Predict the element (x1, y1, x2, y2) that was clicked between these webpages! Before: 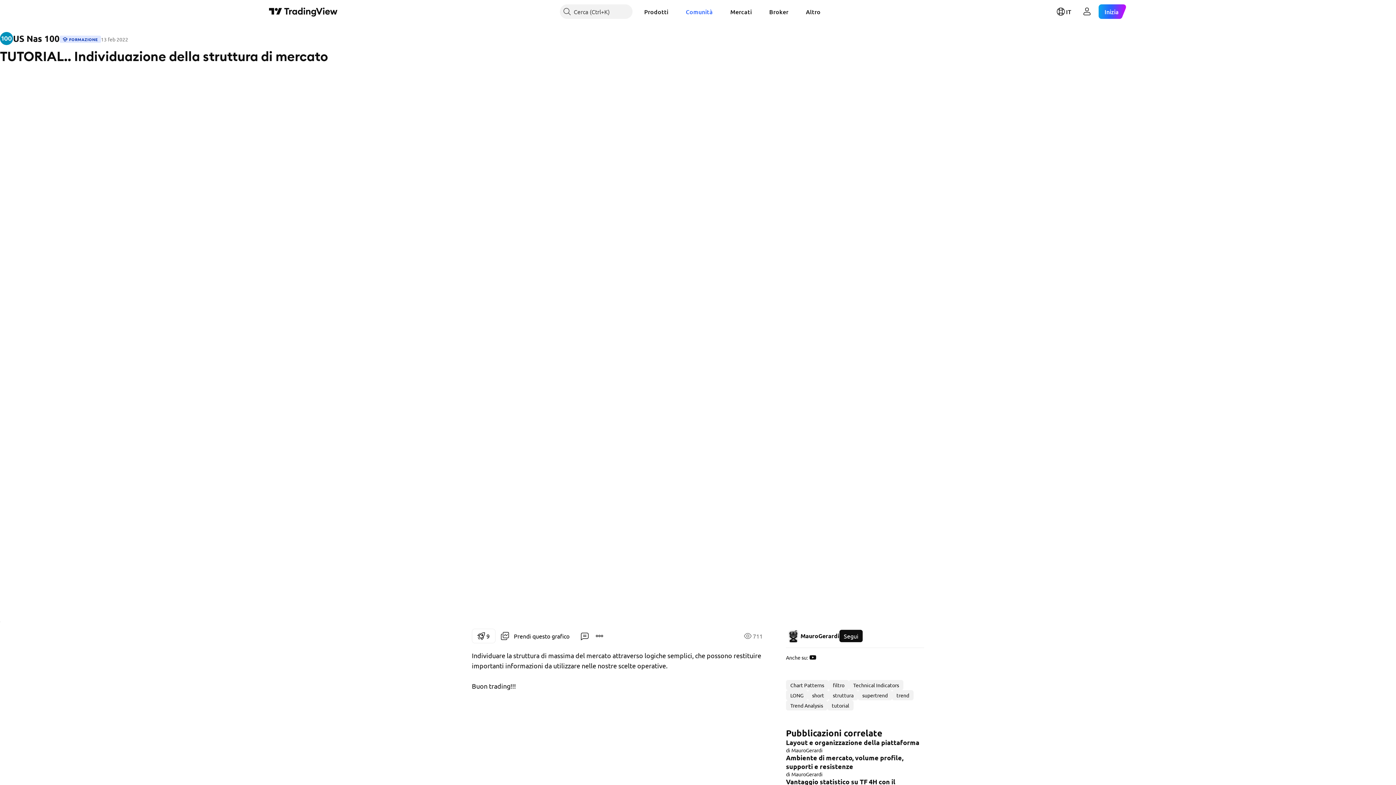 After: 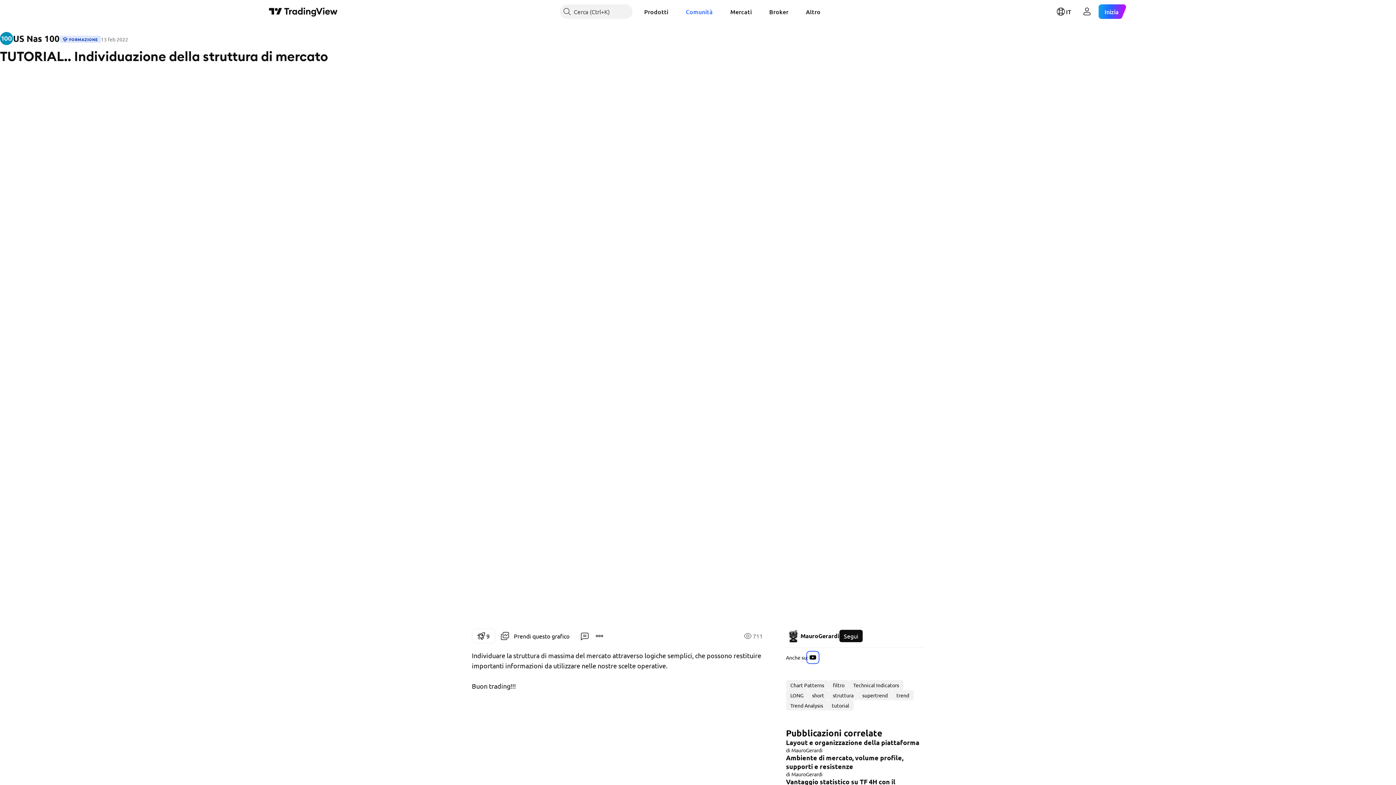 Action: bbox: (808, 652, 818, 662) label: Youtube